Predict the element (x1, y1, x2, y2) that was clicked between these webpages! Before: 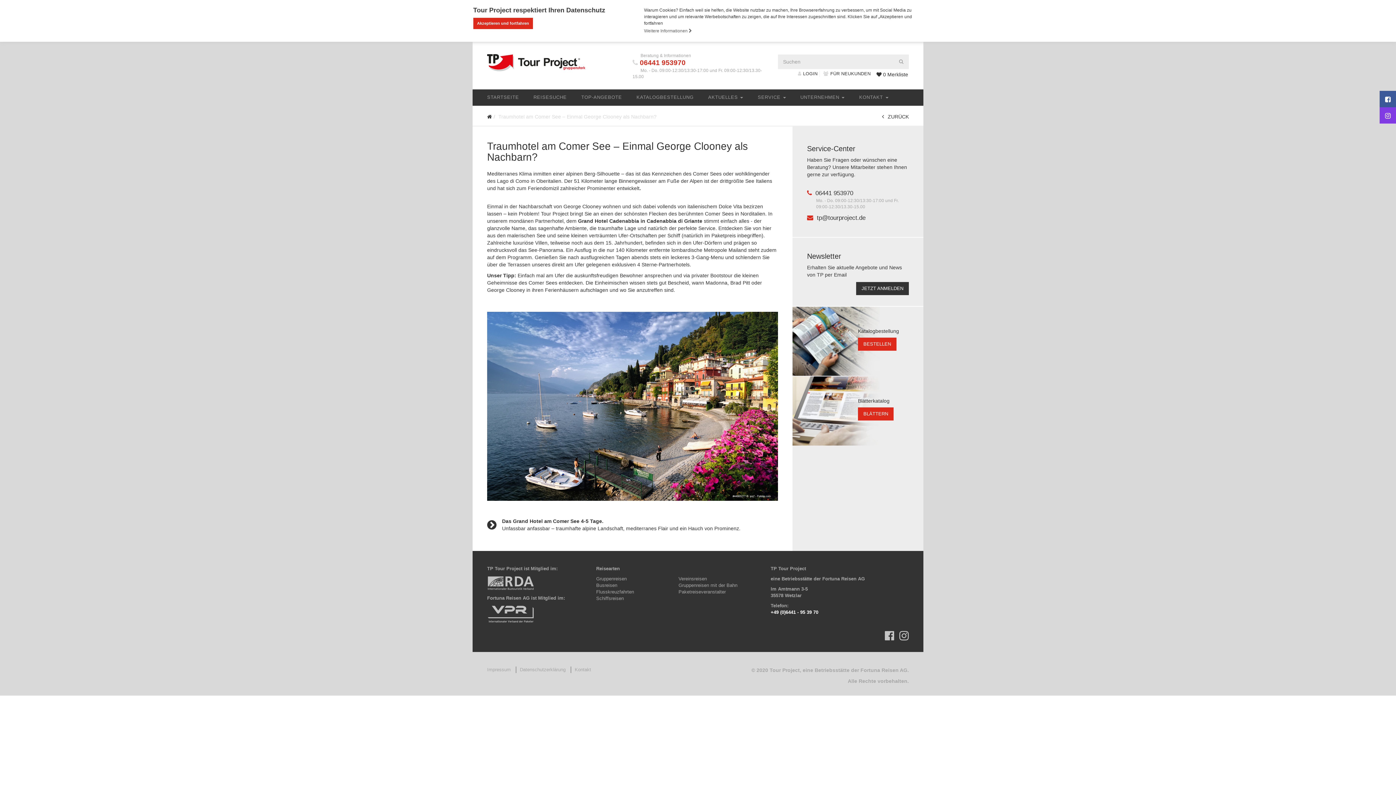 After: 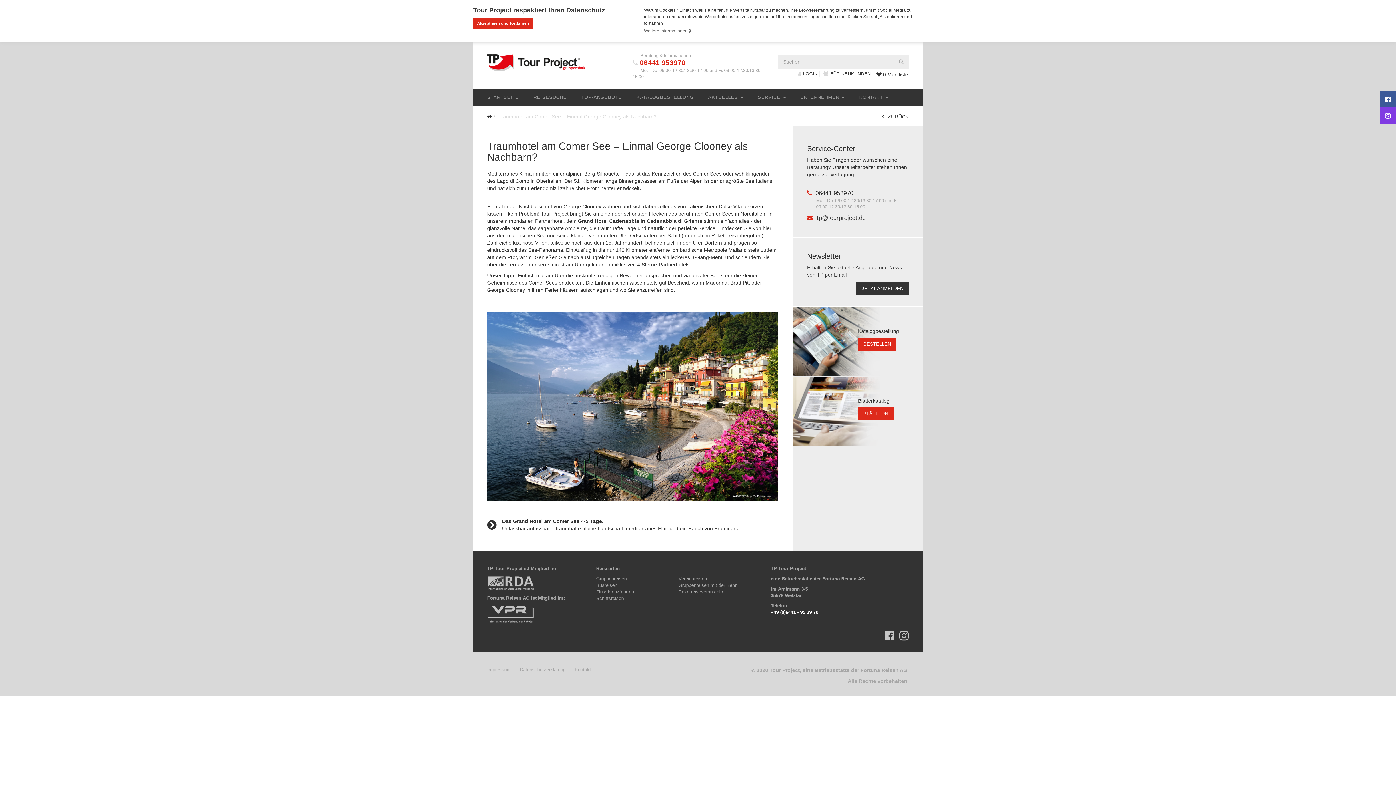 Action: bbox: (498, 113, 656, 120) label: Traumhotel am Comer See – Einmal George Clooney als Nachbarn?